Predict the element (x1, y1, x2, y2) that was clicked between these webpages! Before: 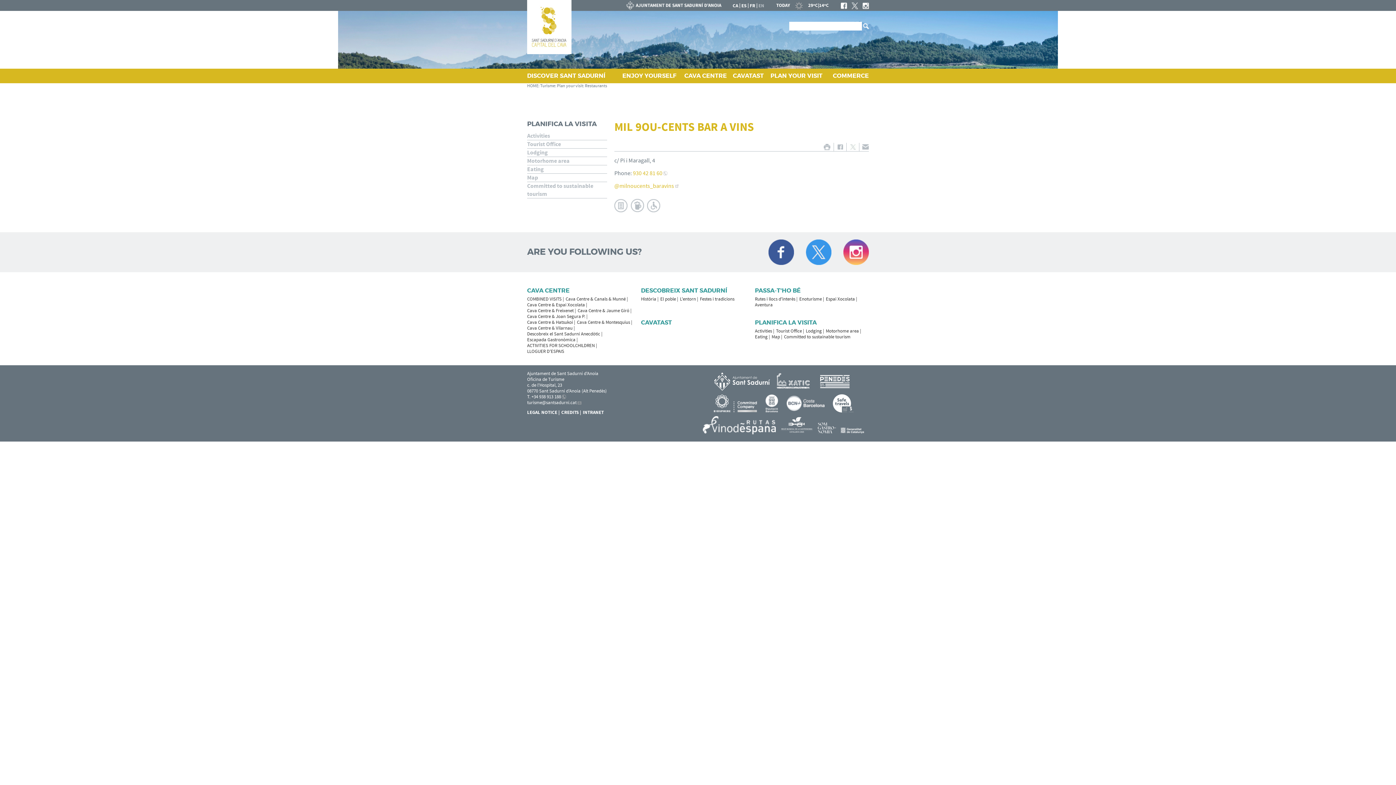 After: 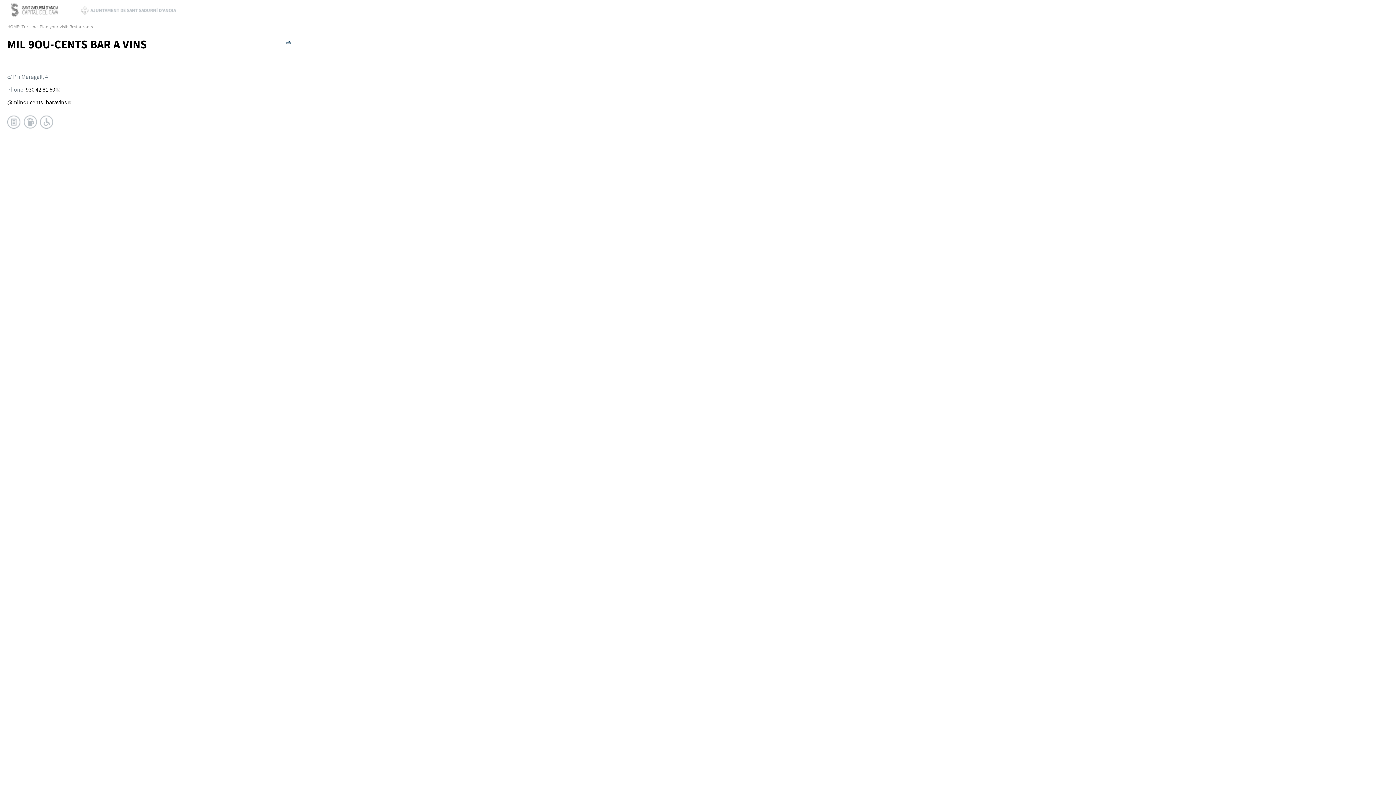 Action: bbox: (822, 142, 831, 151) label: PRINT